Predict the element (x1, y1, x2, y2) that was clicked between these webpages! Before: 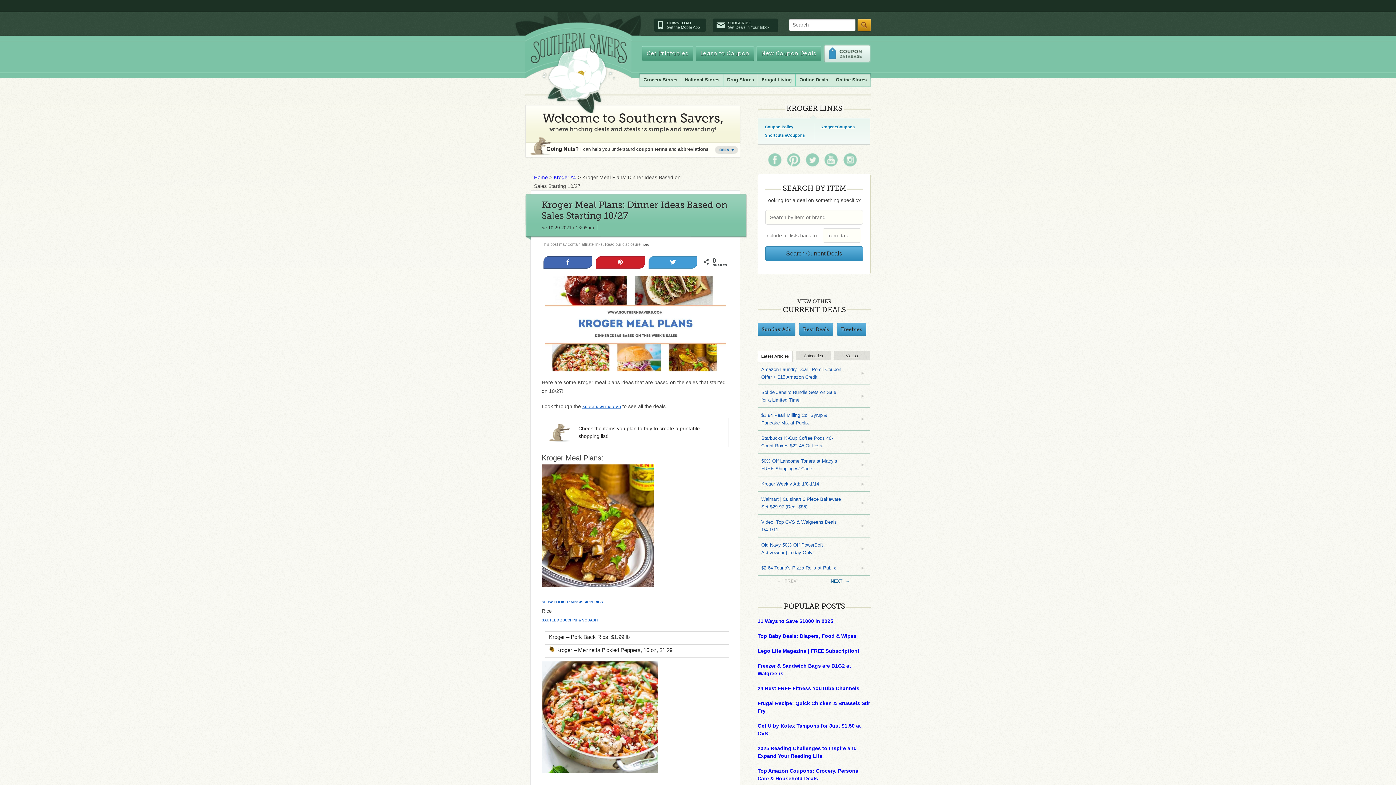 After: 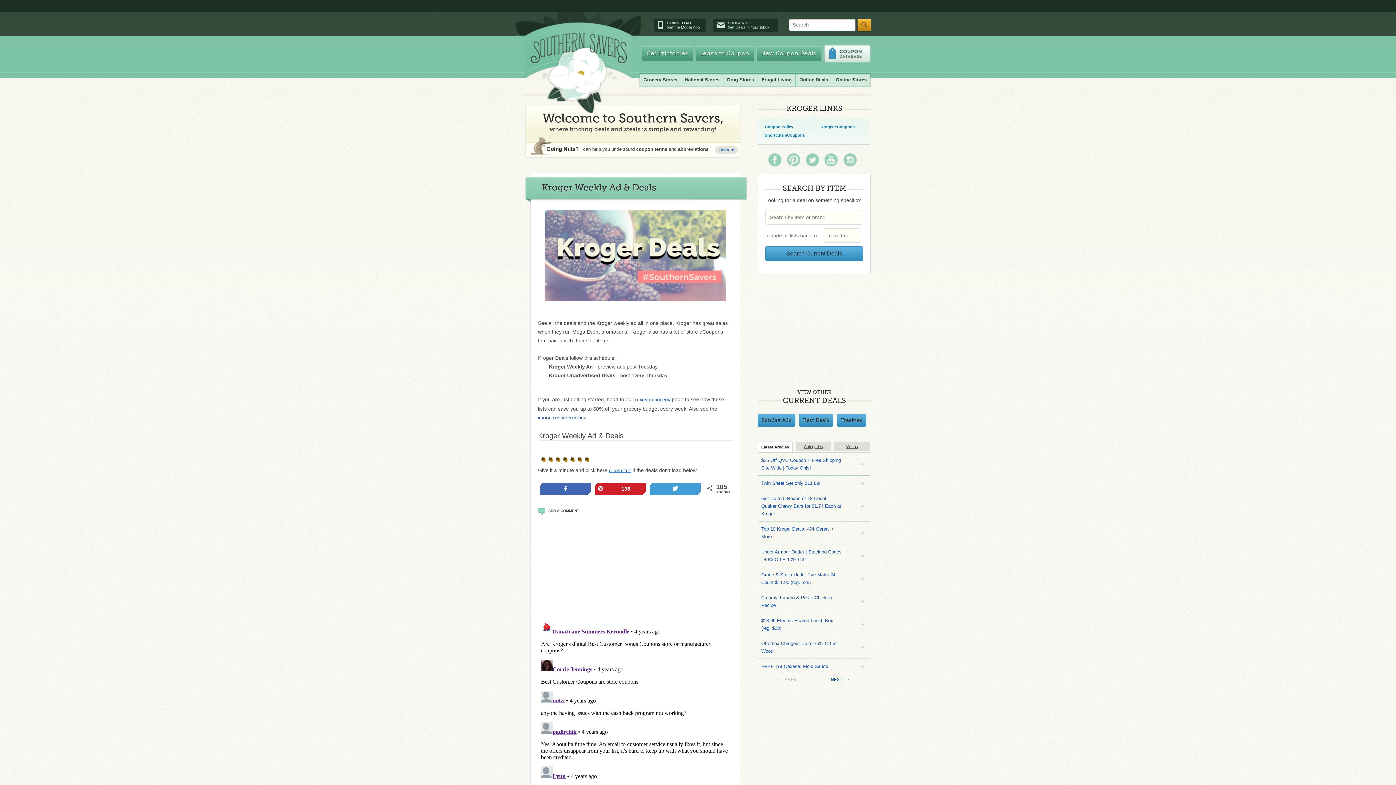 Action: bbox: (553, 174, 576, 180) label: Kroger Ad